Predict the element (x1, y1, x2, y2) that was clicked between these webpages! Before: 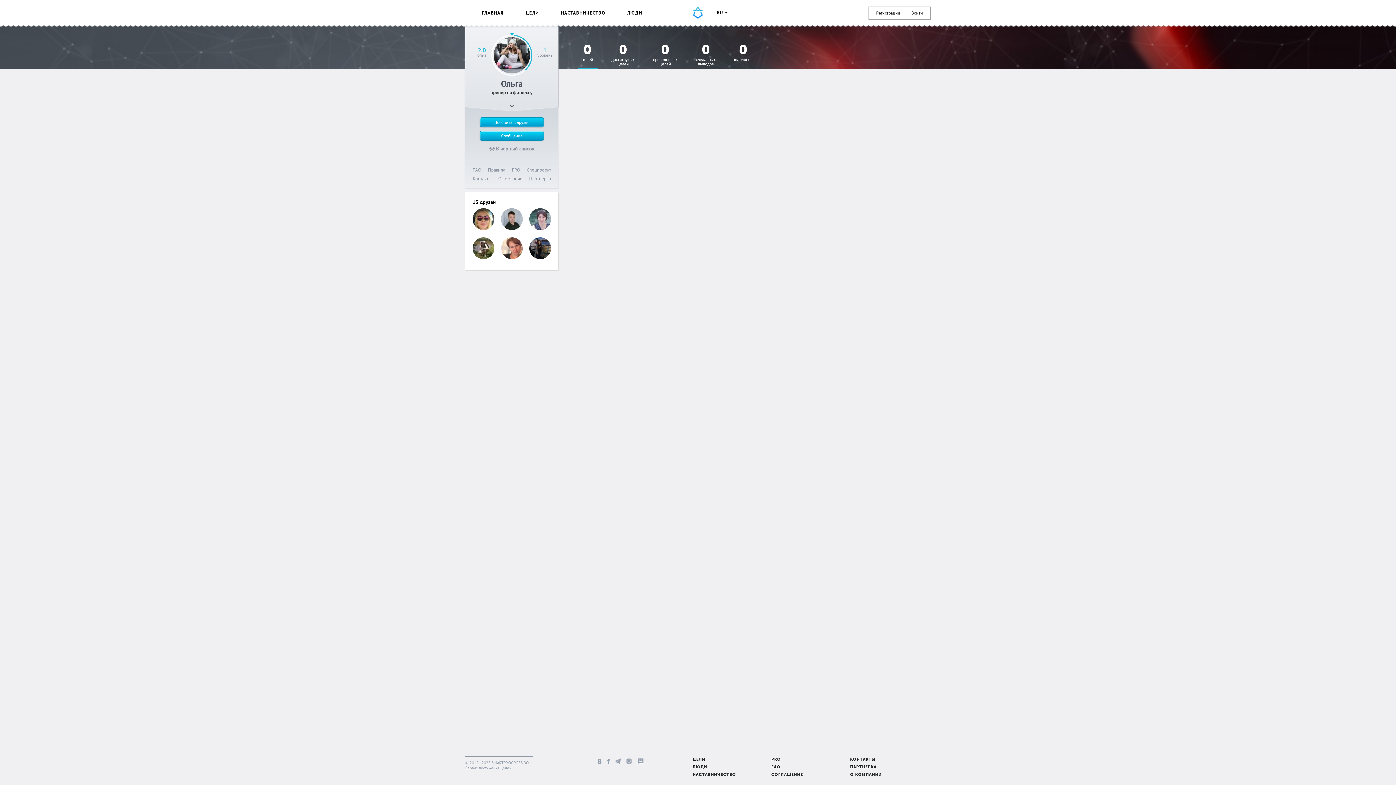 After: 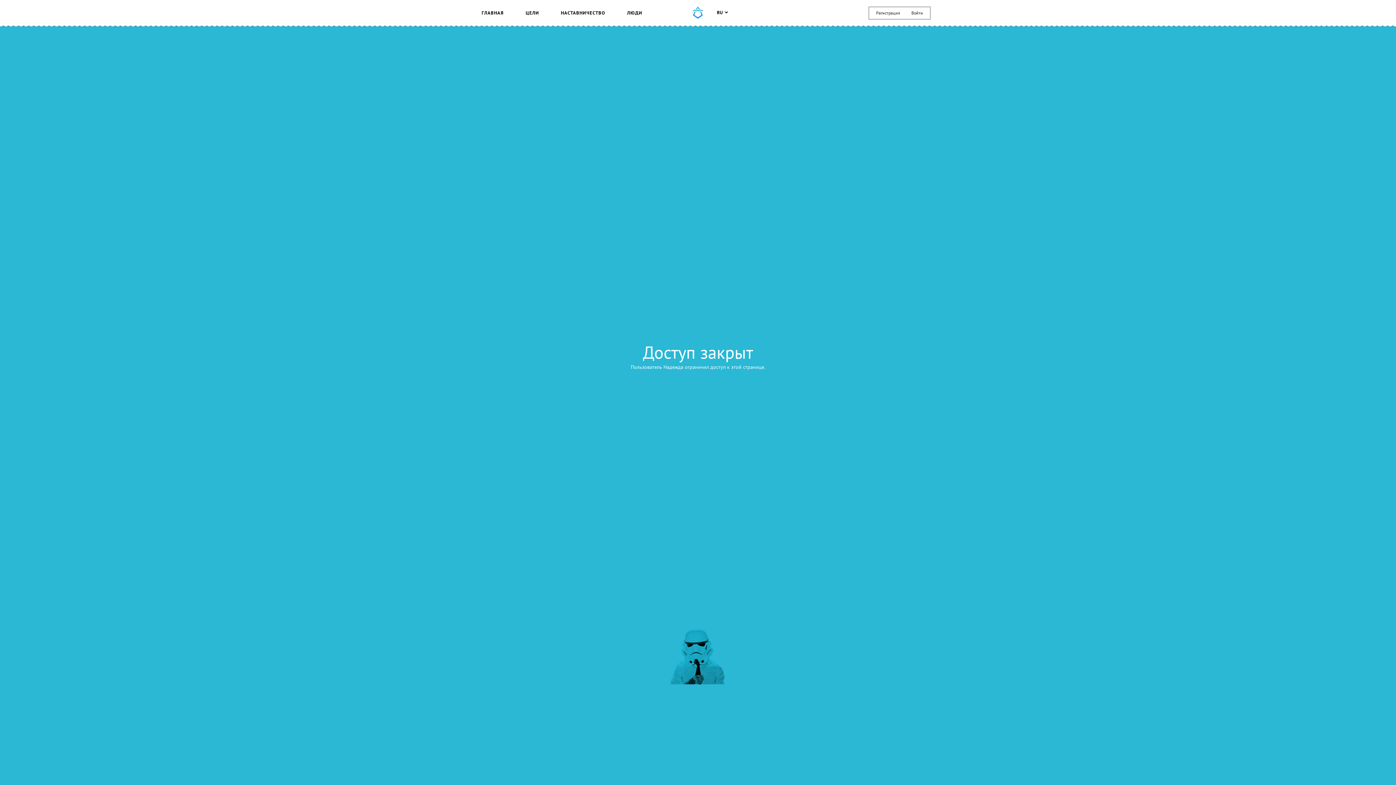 Action: bbox: (501, 237, 522, 259)